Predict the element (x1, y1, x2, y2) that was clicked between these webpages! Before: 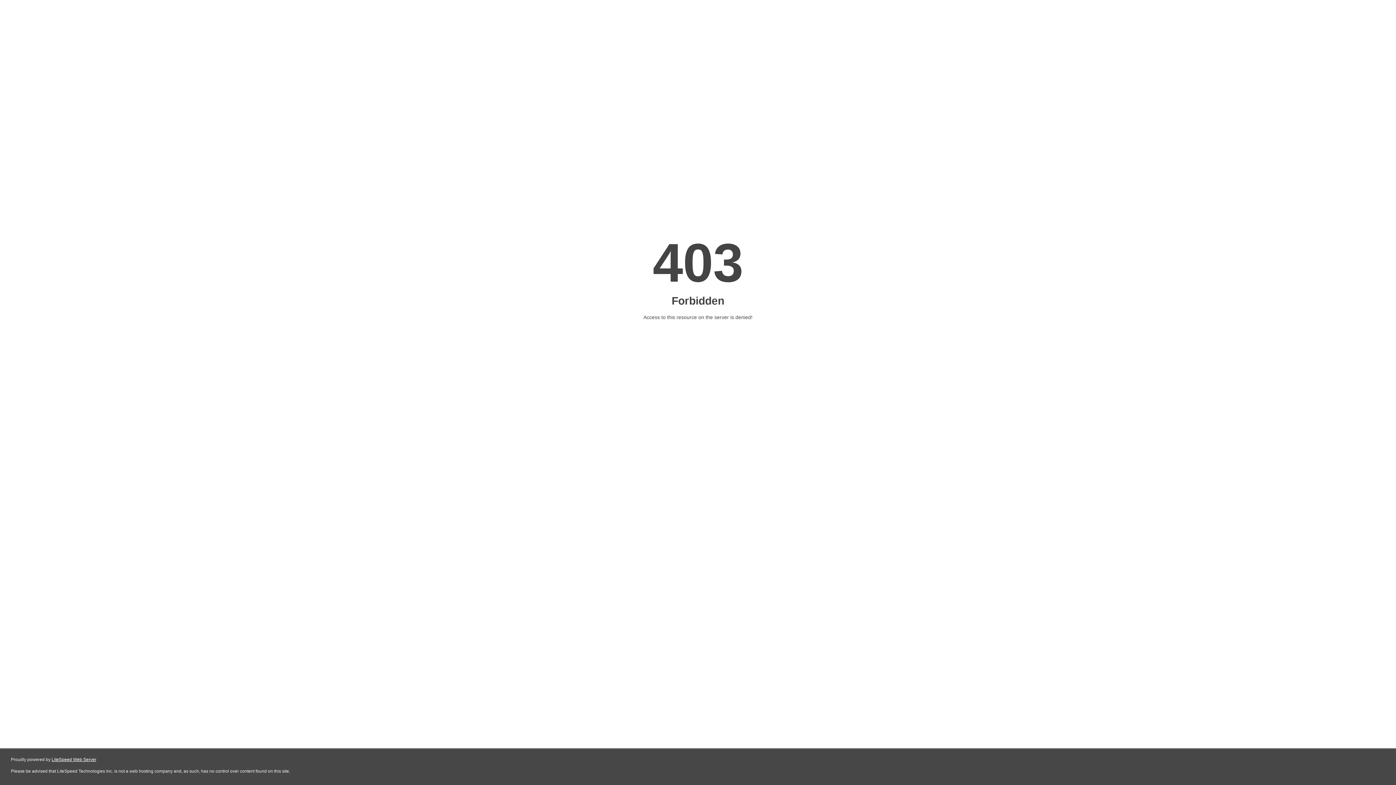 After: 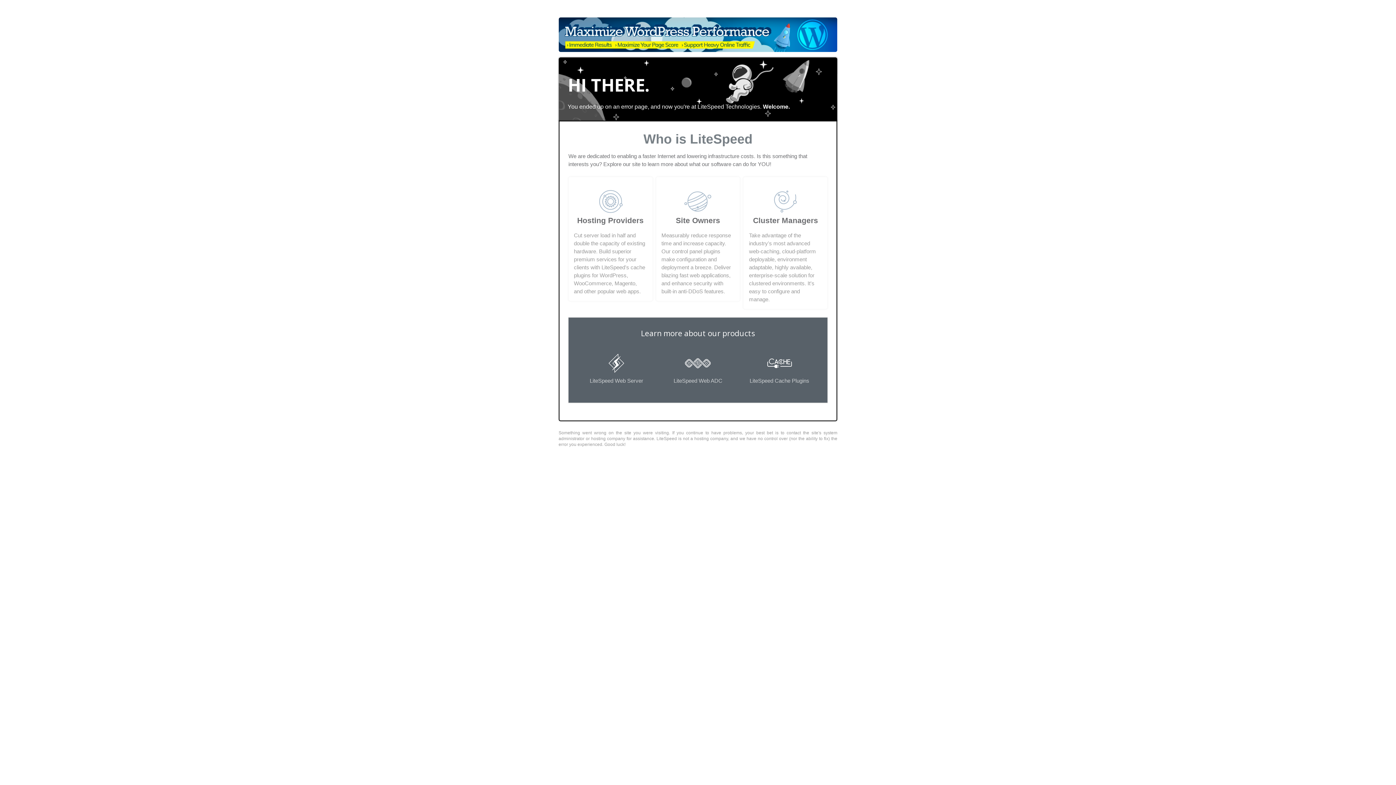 Action: label: LiteSpeed Web Server bbox: (51, 757, 96, 762)